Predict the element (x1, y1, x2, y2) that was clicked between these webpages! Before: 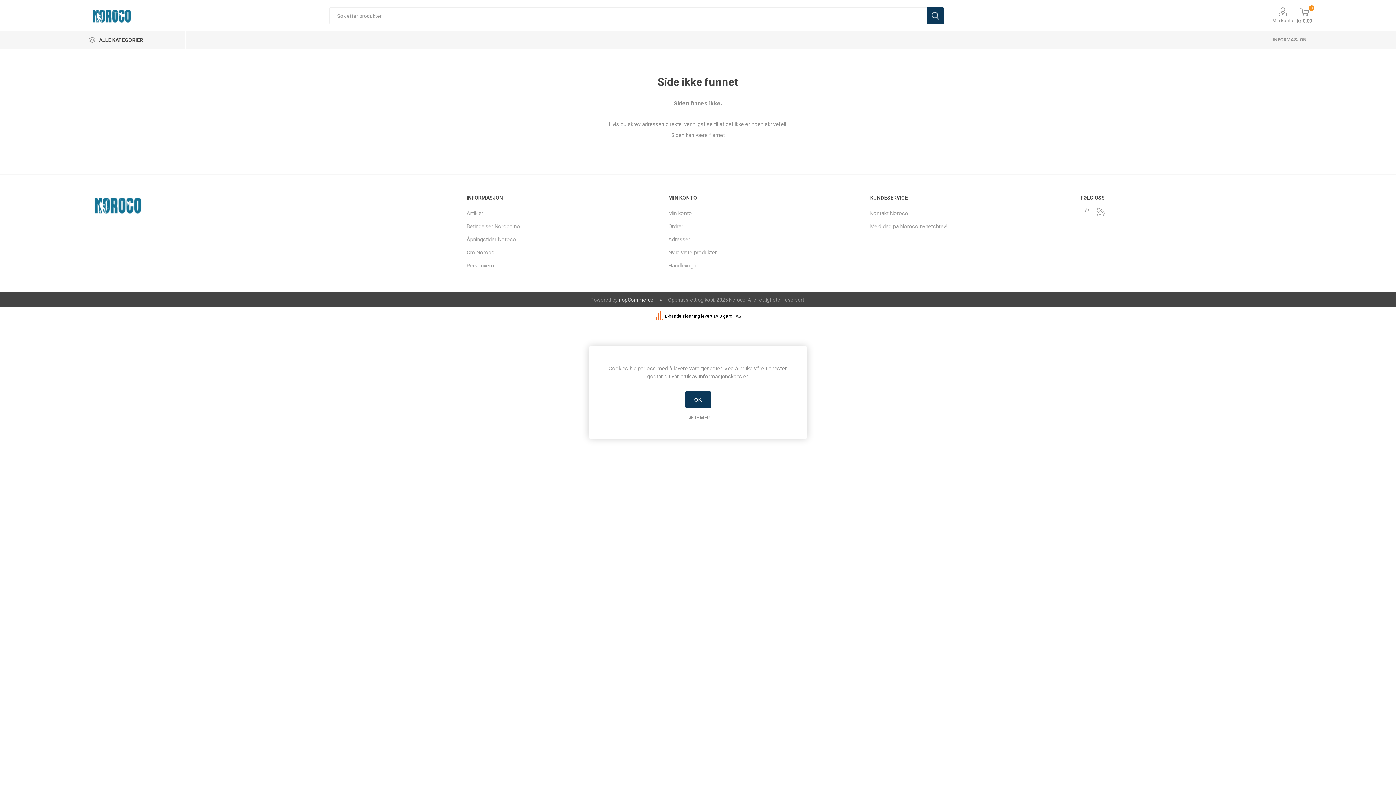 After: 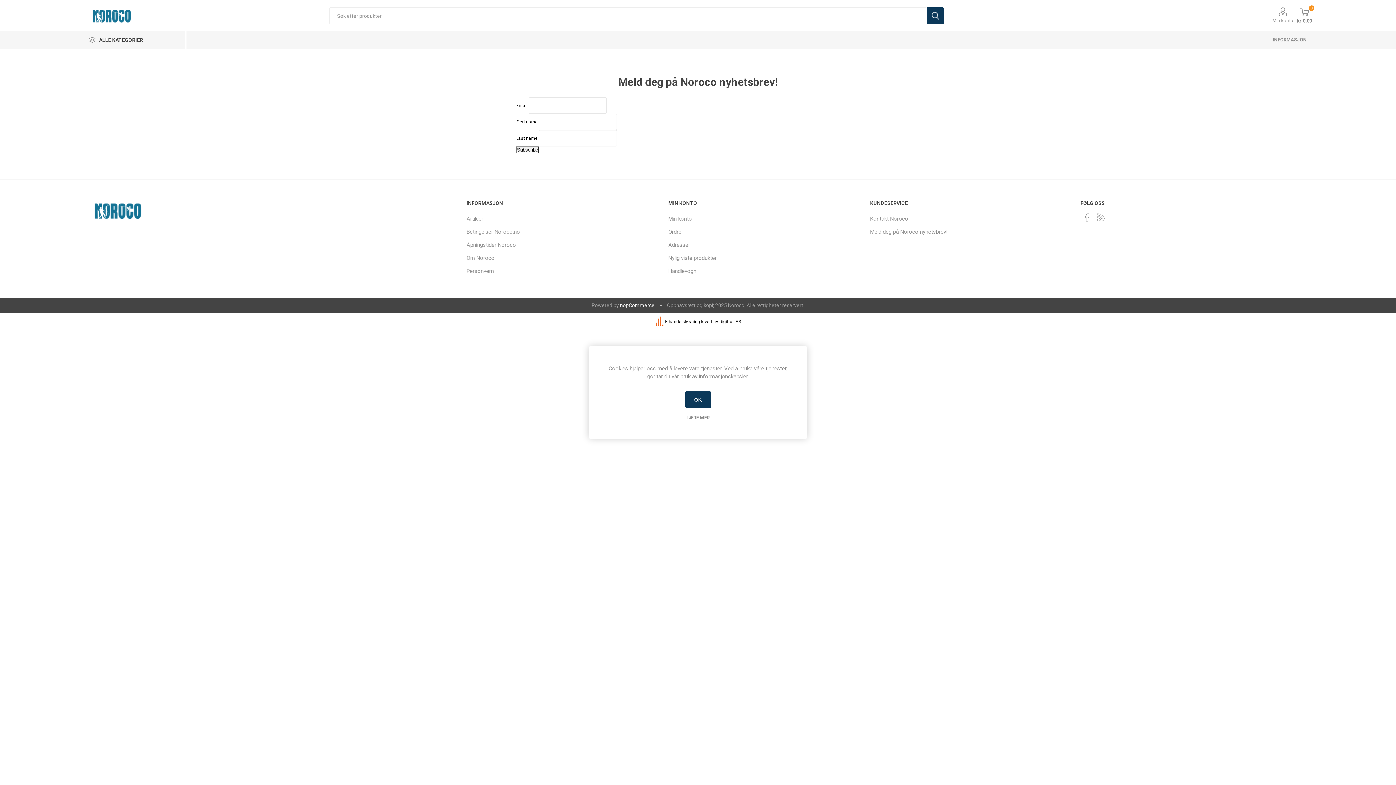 Action: bbox: (870, 223, 947, 229) label: Meld deg på Noroco nyhetsbrev!